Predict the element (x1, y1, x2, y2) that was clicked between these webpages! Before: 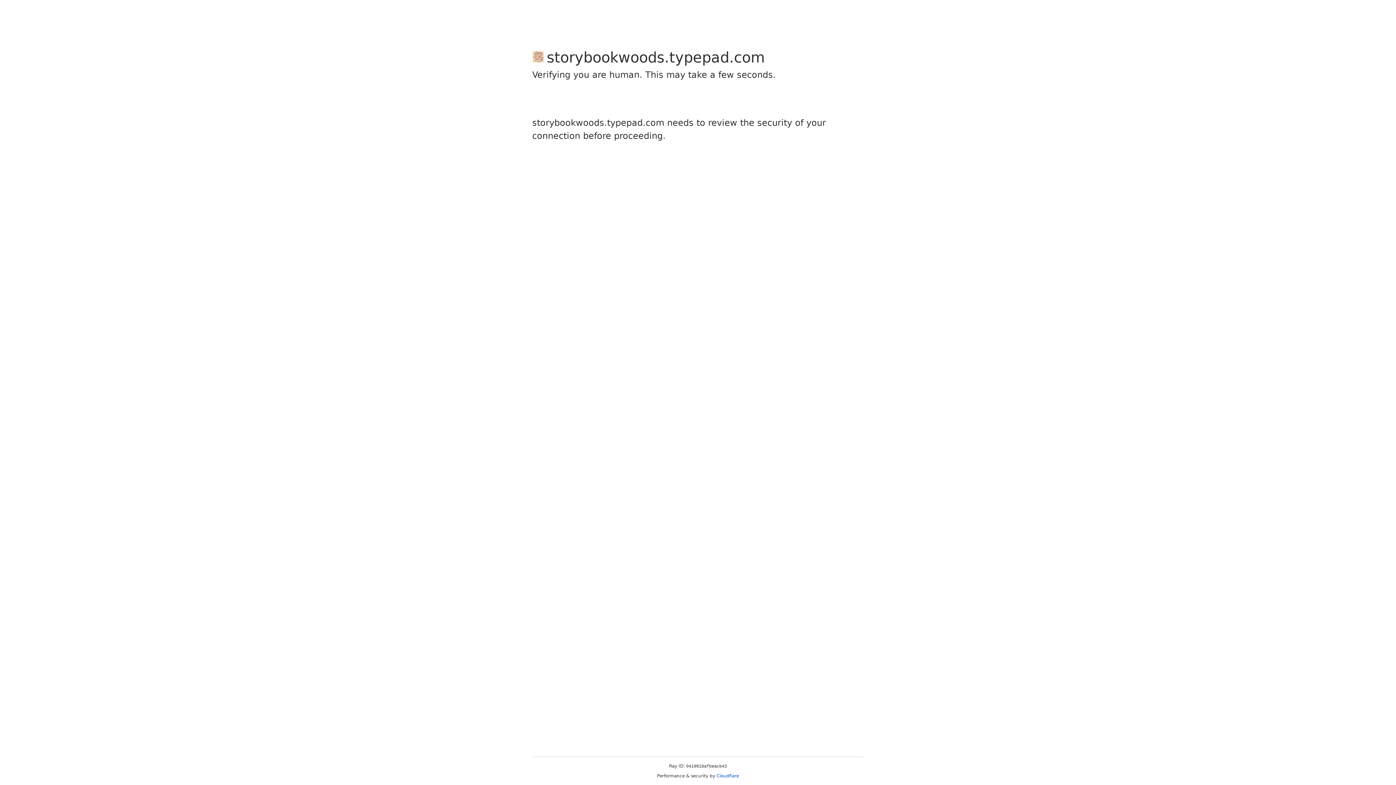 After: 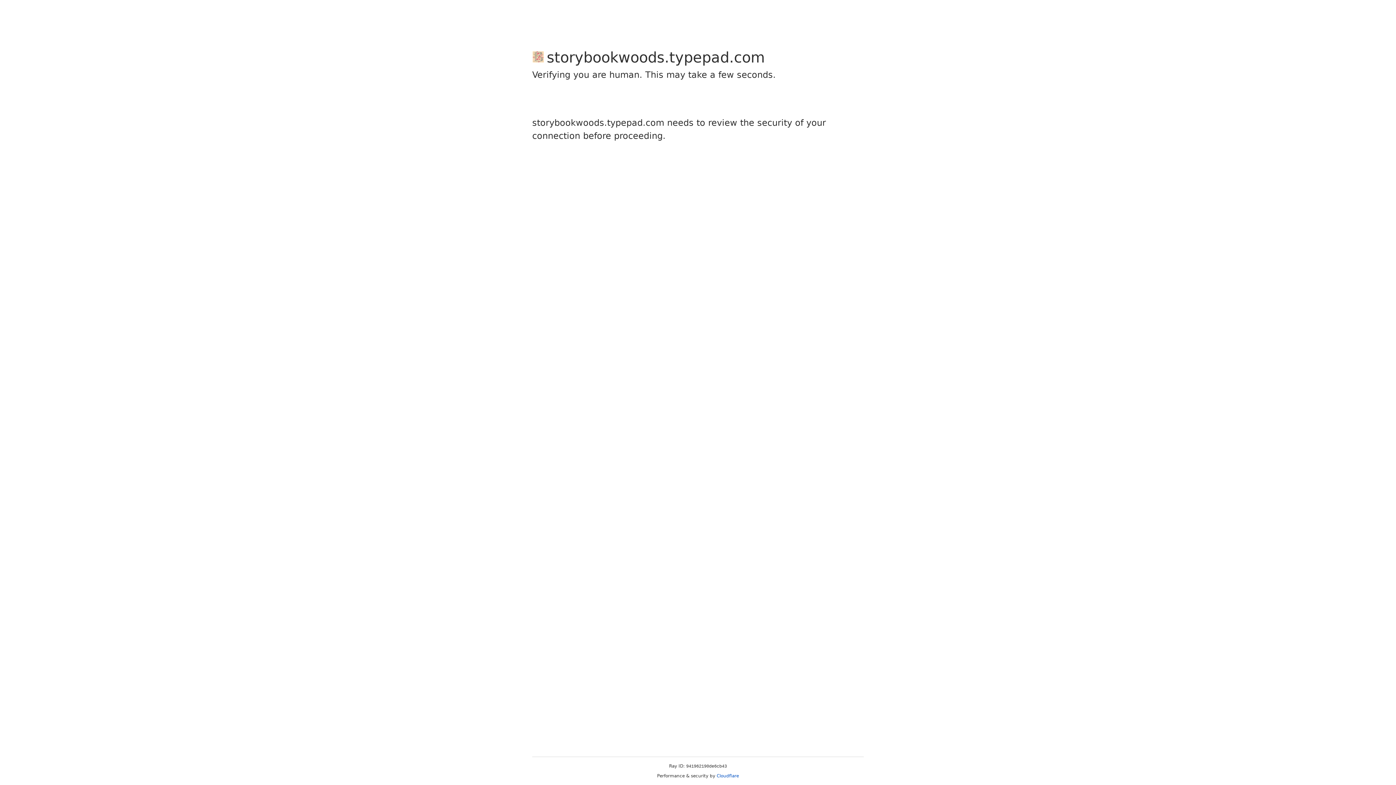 Action: bbox: (716, 773, 739, 778) label: Cloudflare